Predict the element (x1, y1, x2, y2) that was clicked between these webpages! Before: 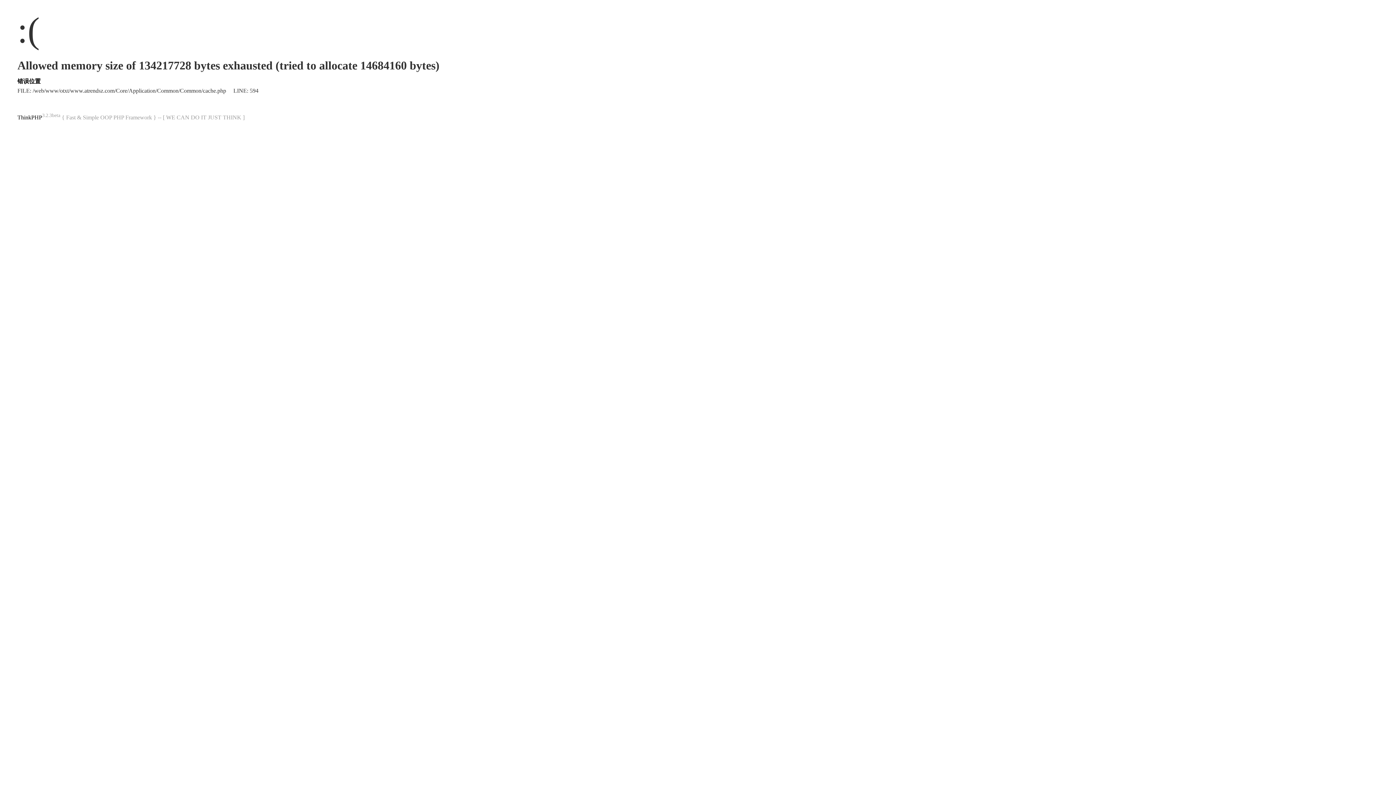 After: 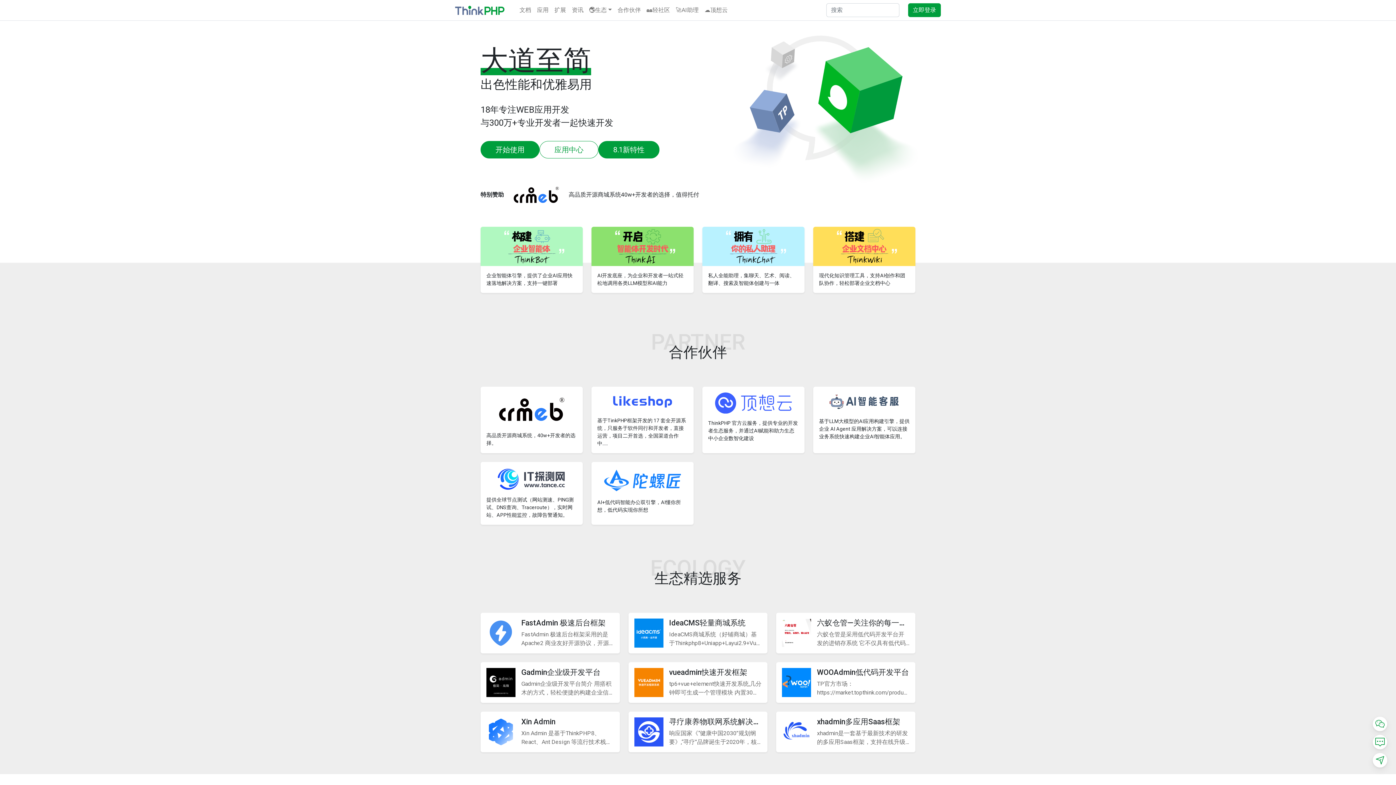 Action: label: ThinkPHP bbox: (17, 114, 42, 120)